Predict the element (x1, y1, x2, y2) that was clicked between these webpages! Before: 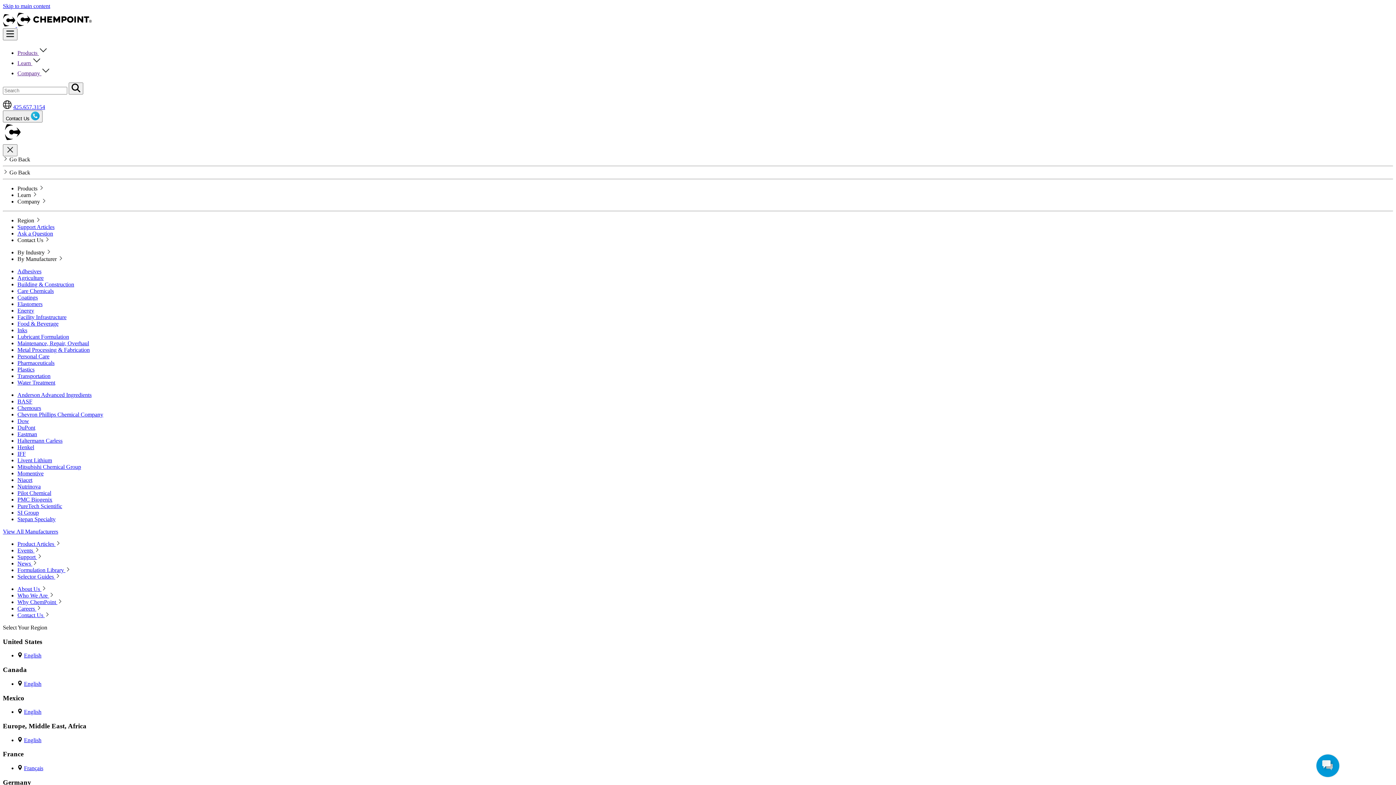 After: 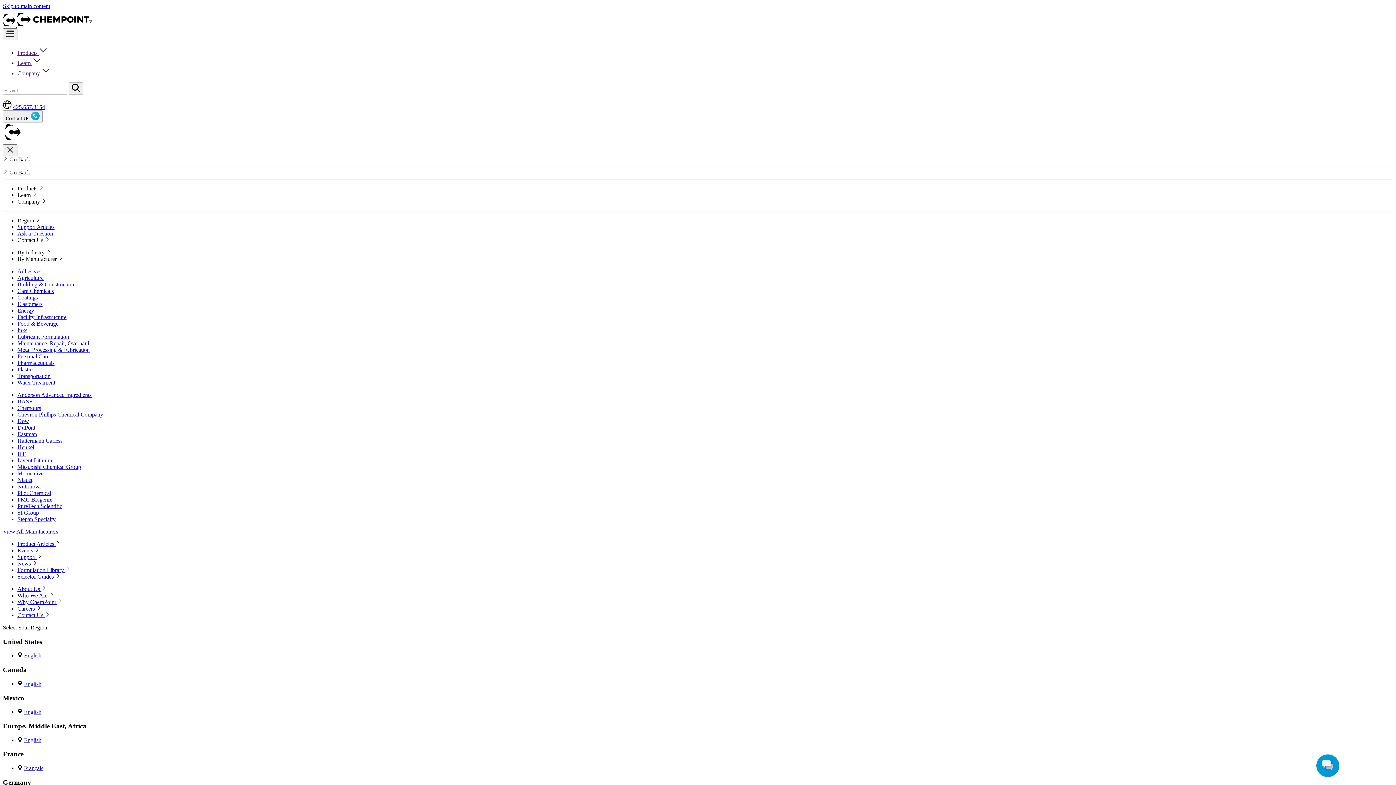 Action: label: English bbox: (24, 709, 41, 715)